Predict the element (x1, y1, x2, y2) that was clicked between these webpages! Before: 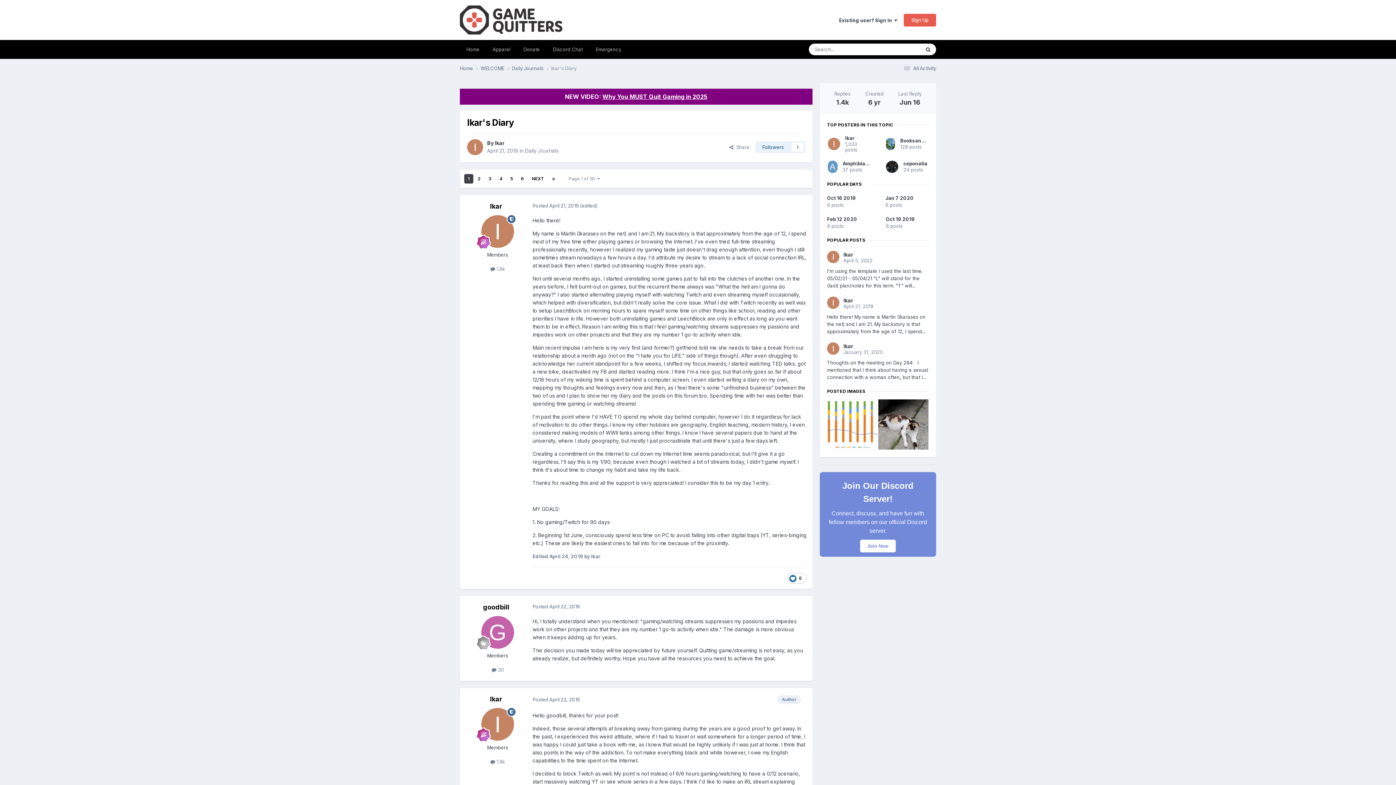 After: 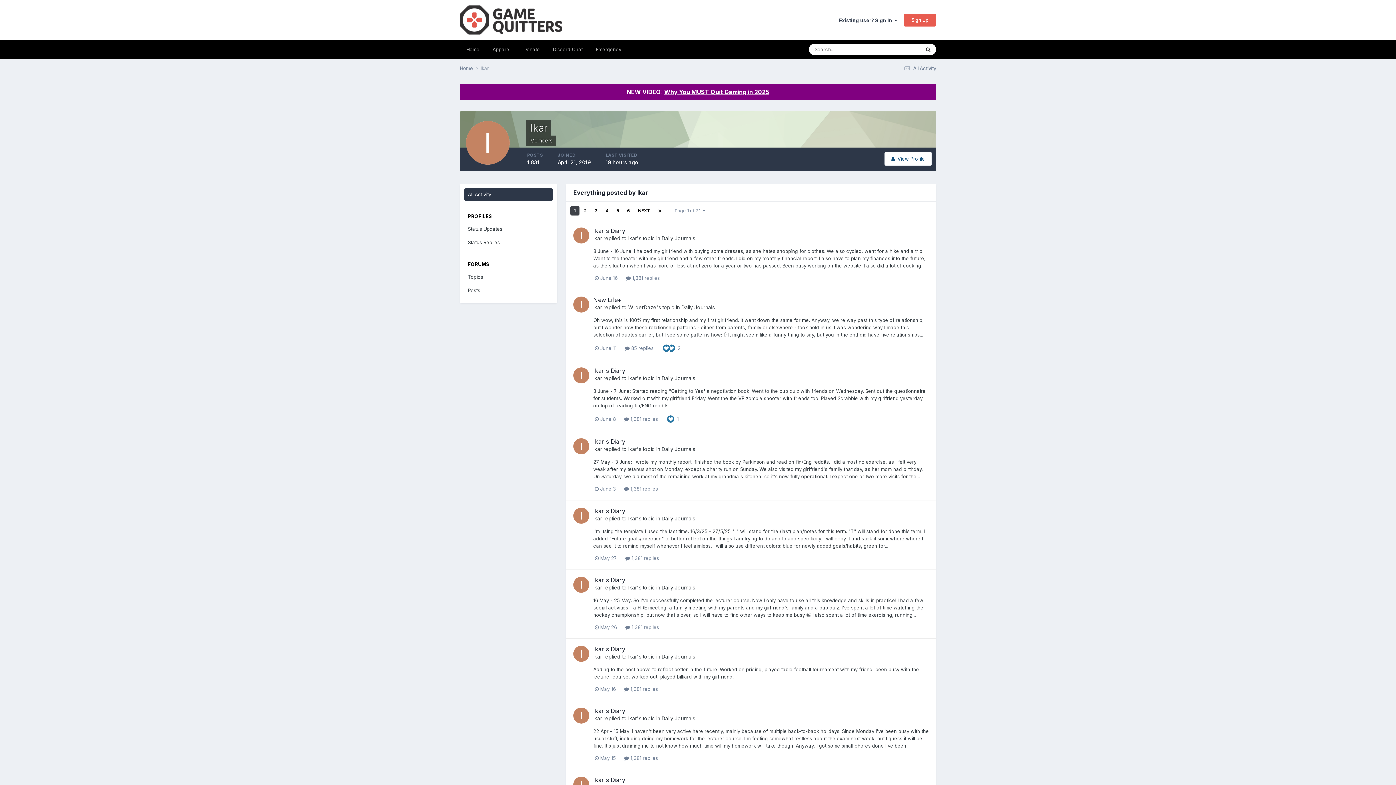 Action: label:  1.8k bbox: (490, 266, 505, 272)